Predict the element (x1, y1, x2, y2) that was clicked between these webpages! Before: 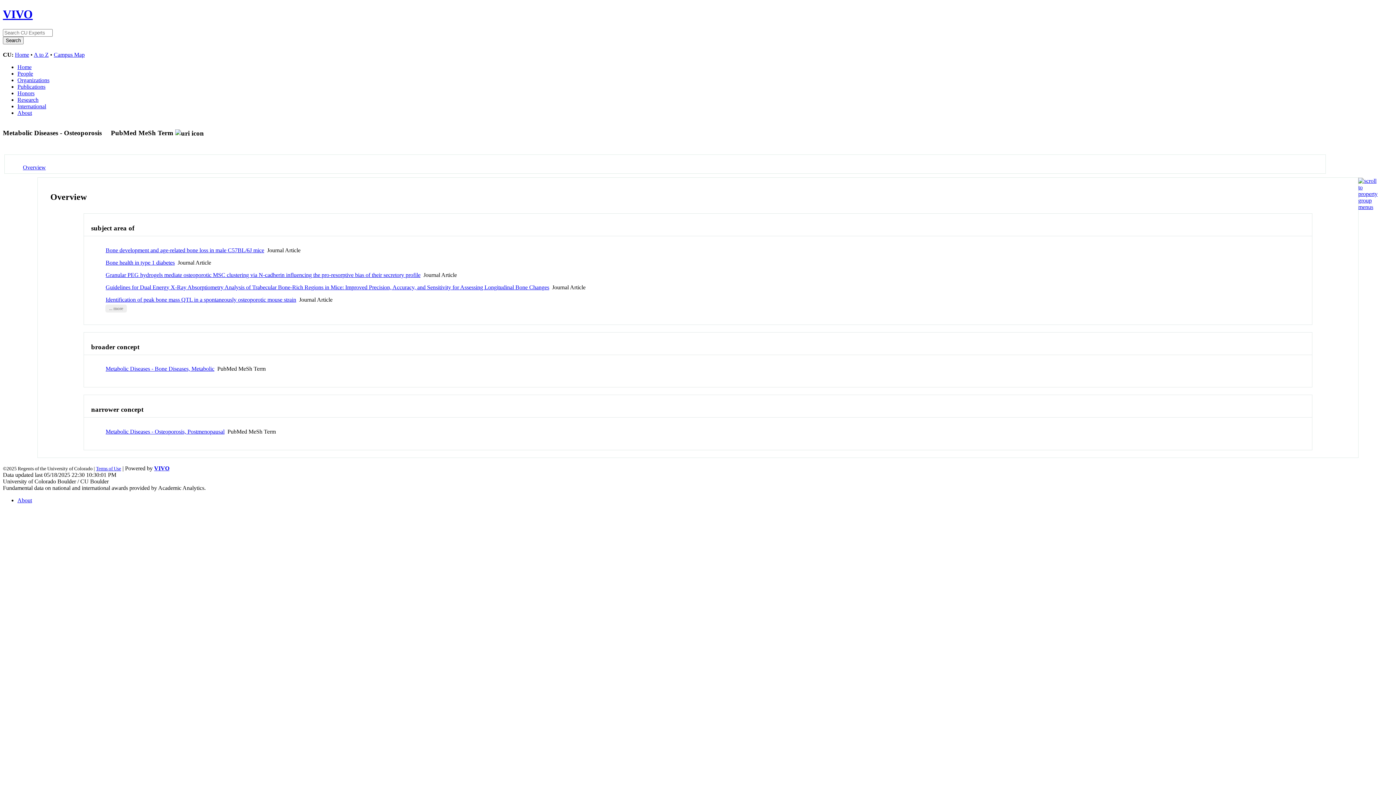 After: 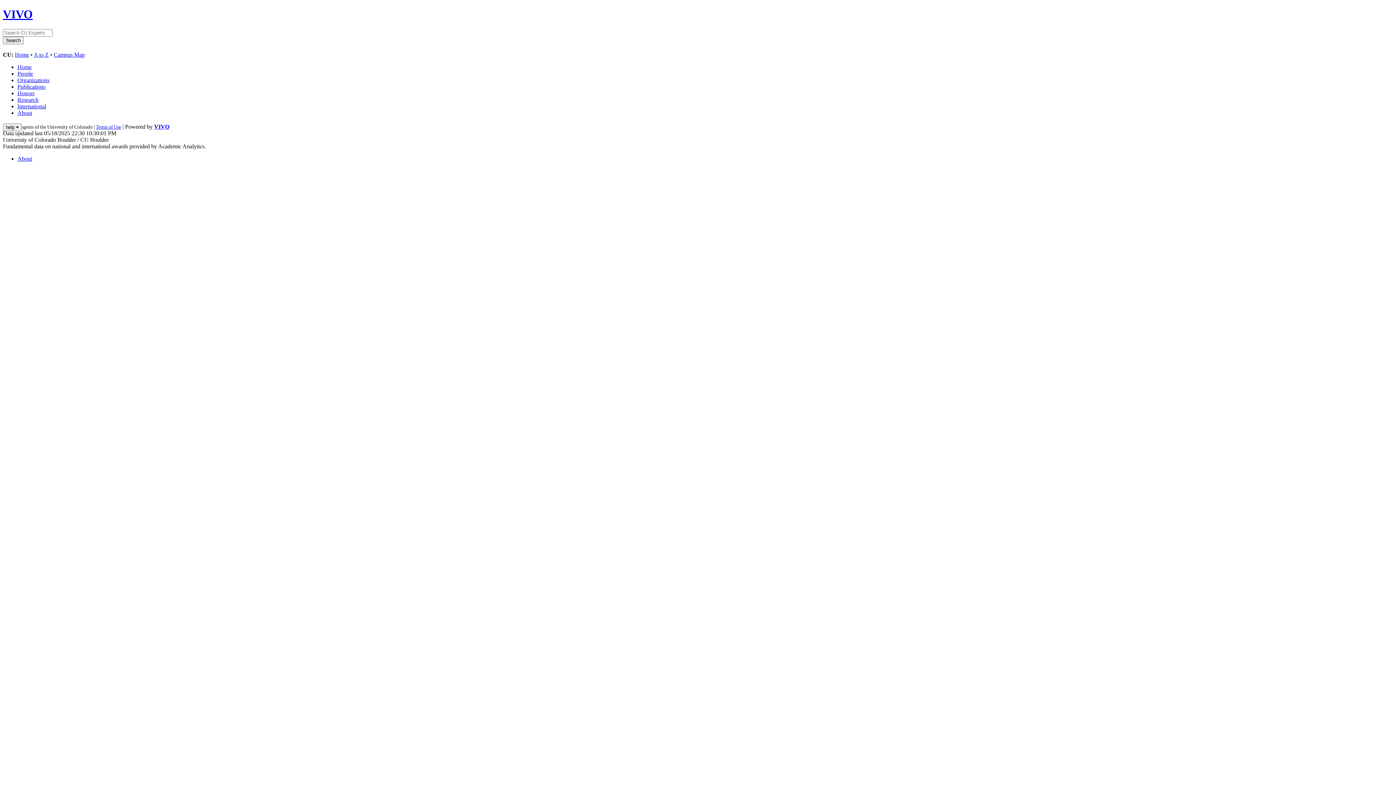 Action: bbox: (17, 70, 33, 76) label: People